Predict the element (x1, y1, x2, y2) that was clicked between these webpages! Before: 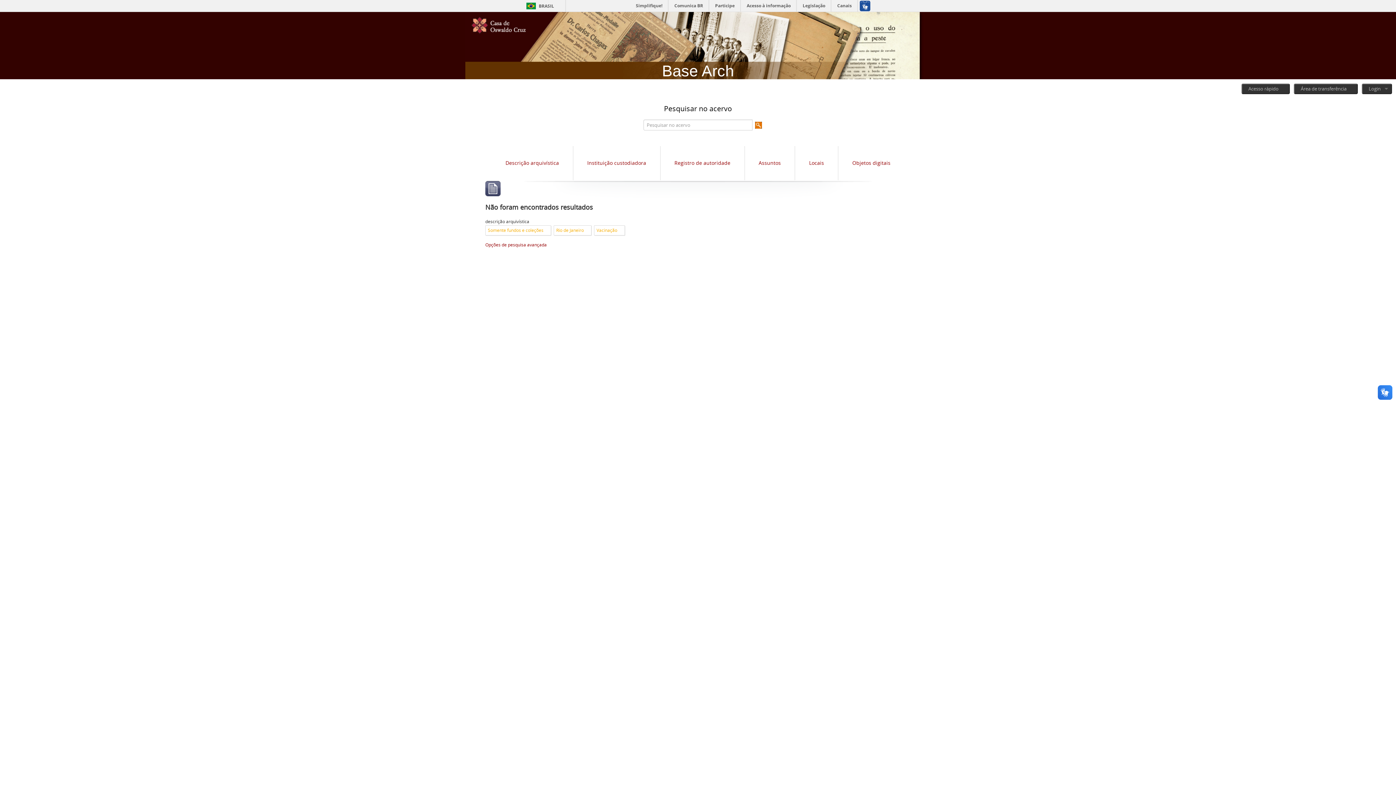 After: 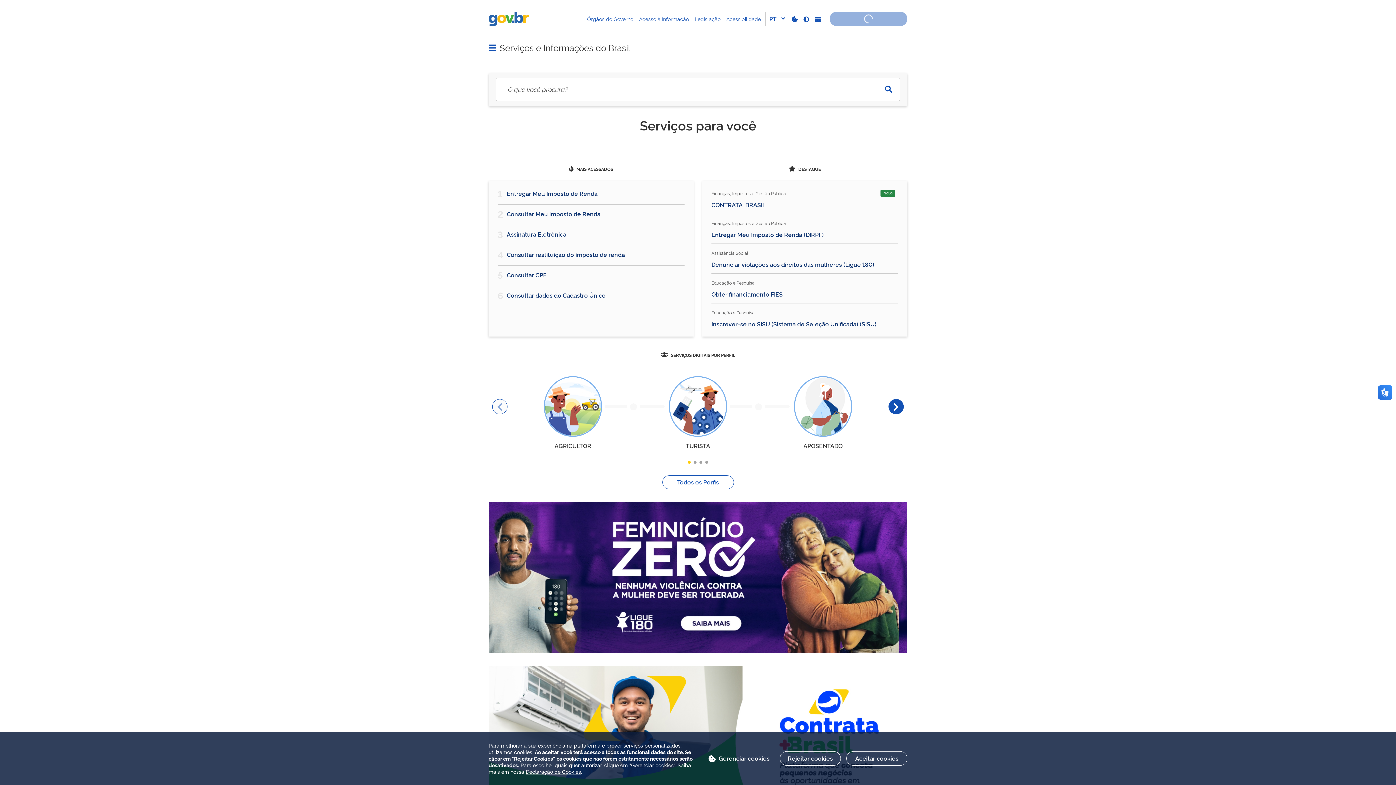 Action: label: BRASIL bbox: (523, 2, 554, 9)